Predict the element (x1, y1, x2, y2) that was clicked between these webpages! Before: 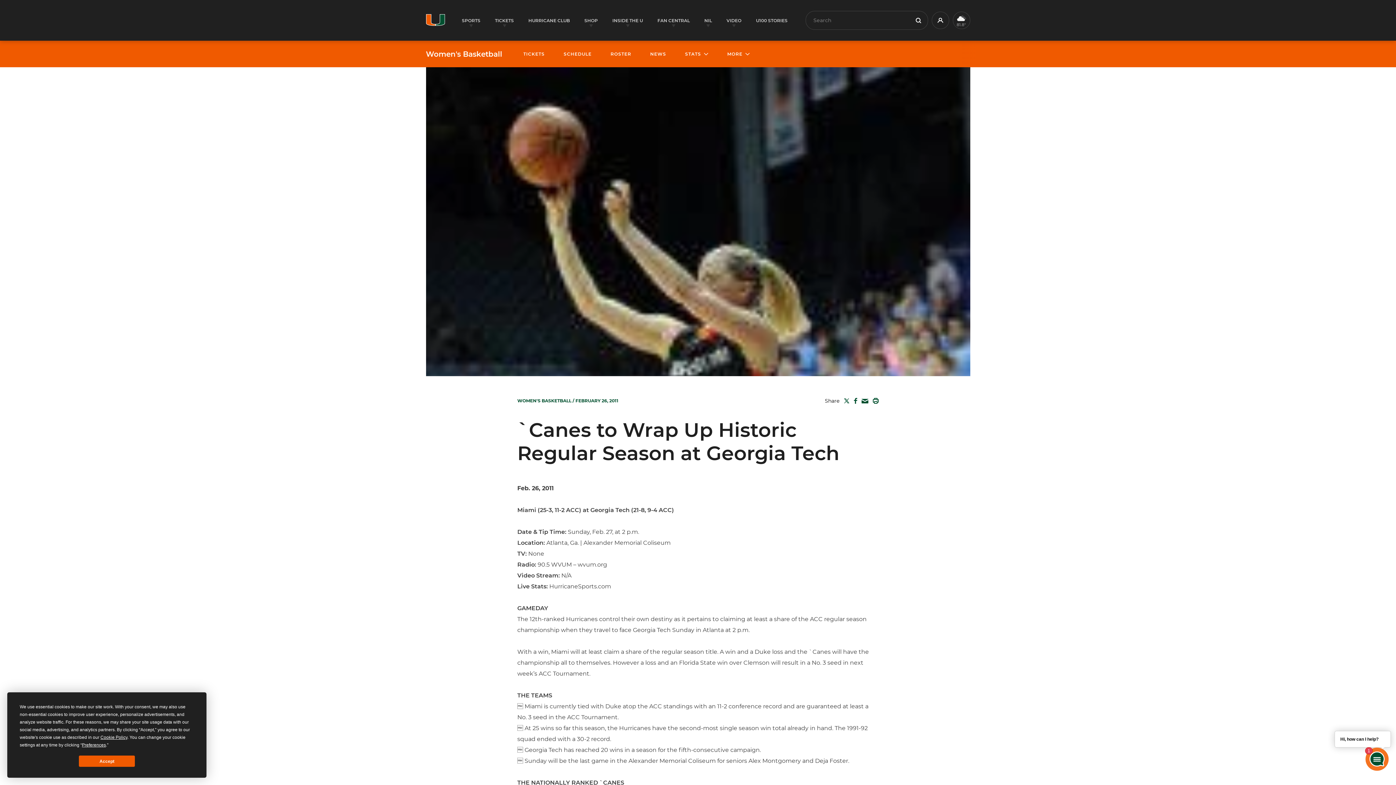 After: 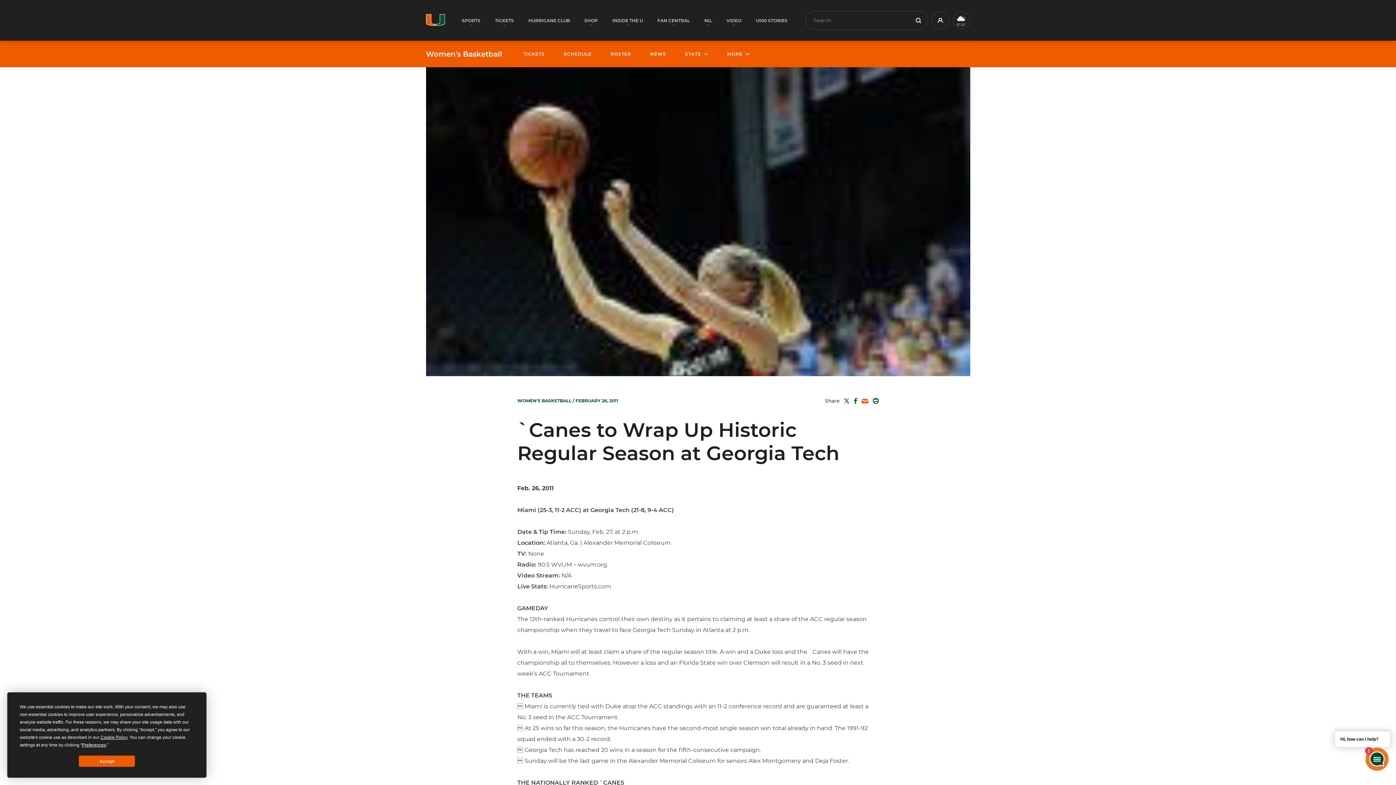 Action: bbox: (858, 399, 868, 404) label: MAIL